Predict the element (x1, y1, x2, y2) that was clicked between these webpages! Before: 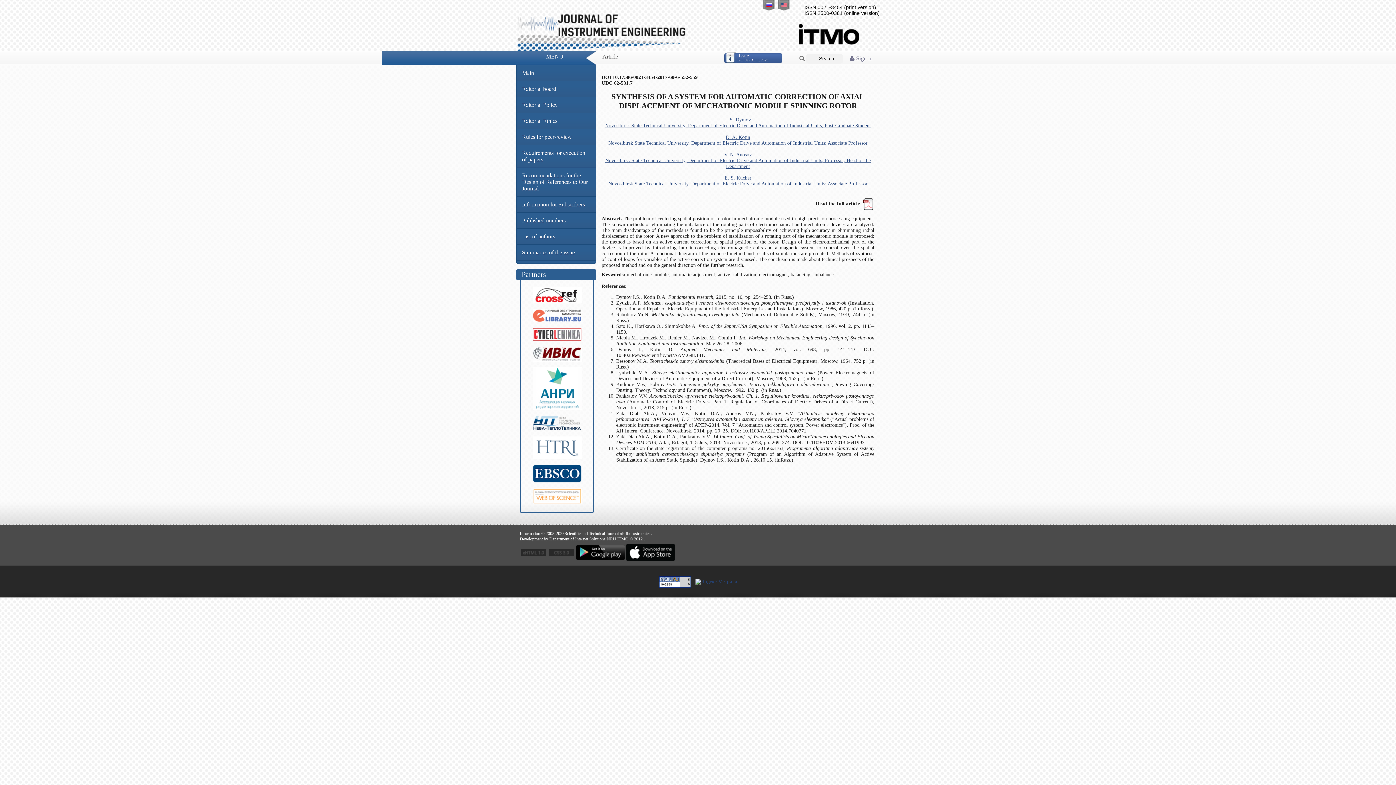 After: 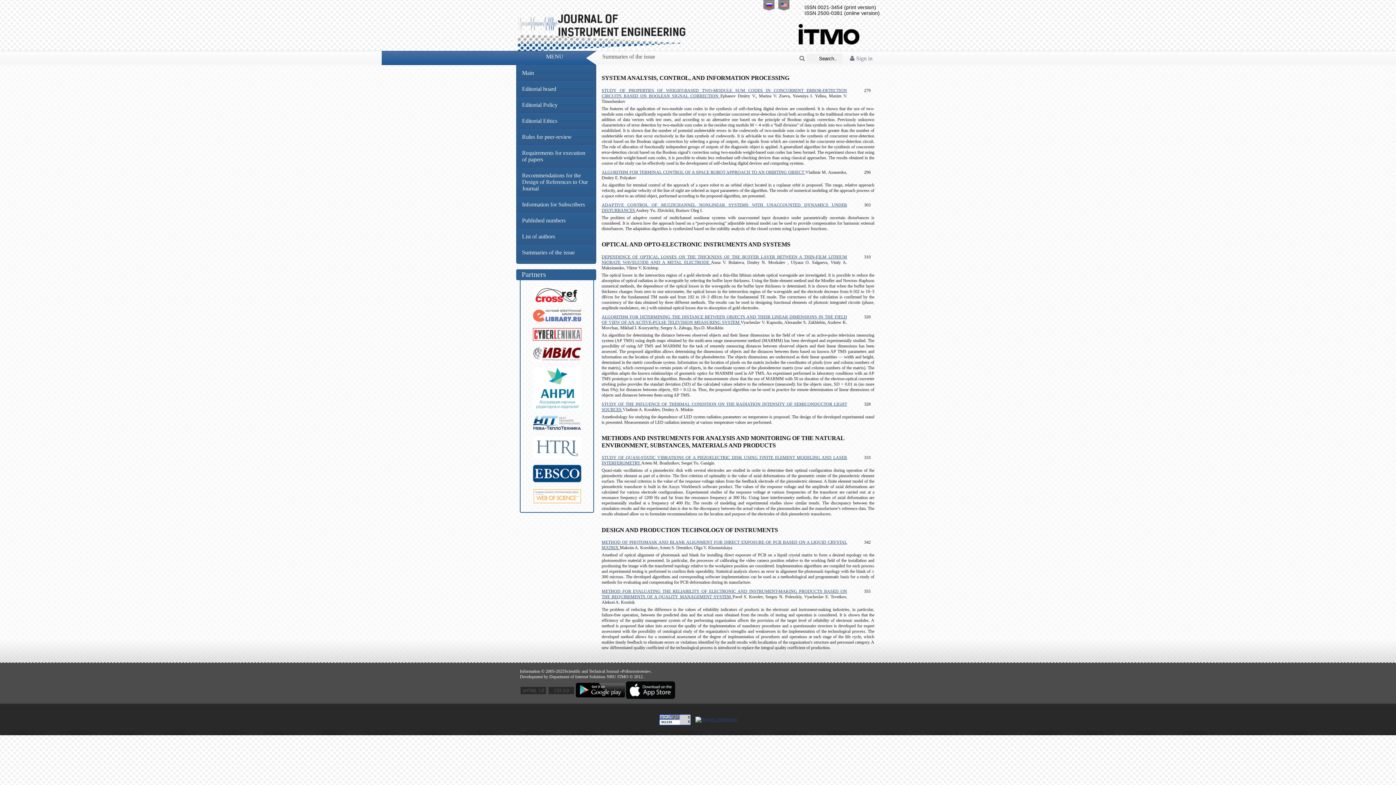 Action: label: Summaries of the issue bbox: (516, 244, 596, 260)